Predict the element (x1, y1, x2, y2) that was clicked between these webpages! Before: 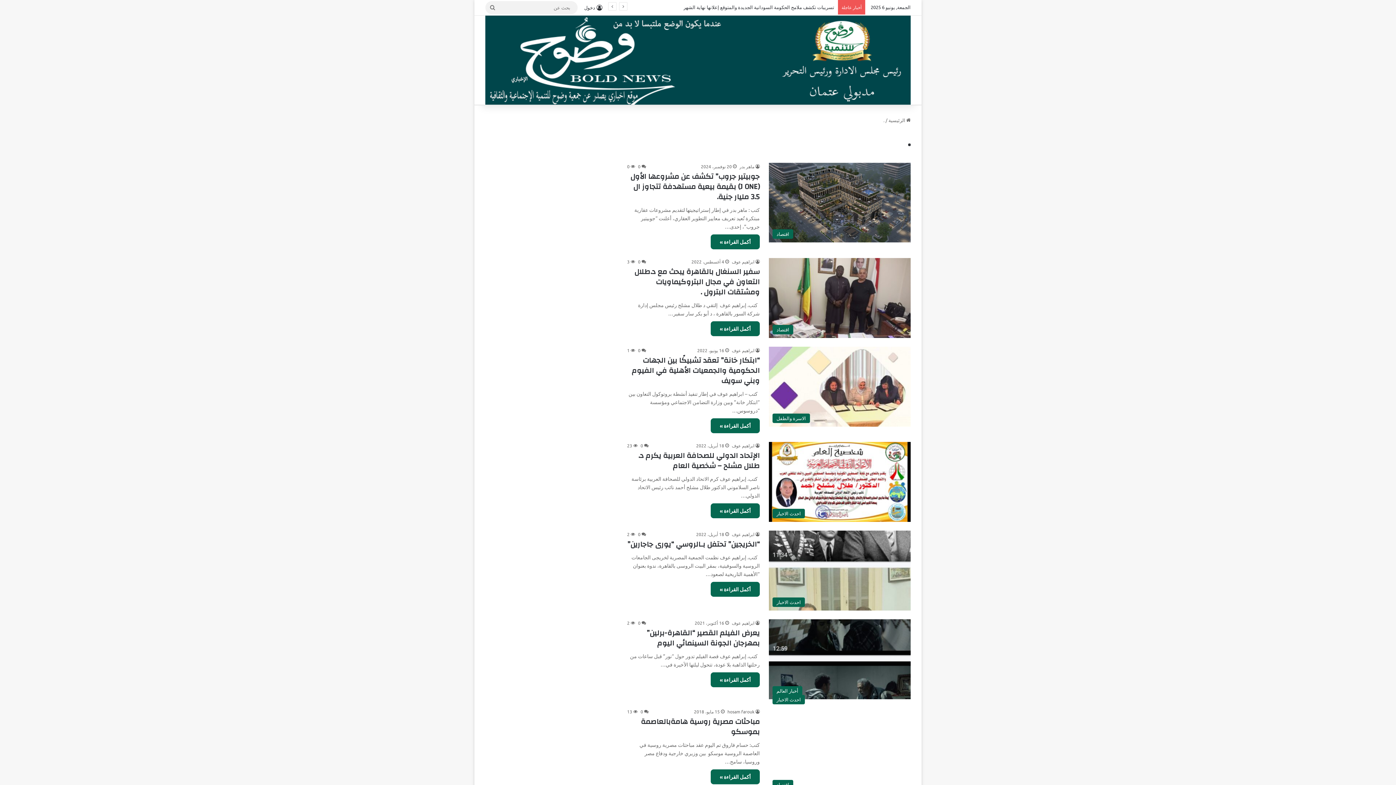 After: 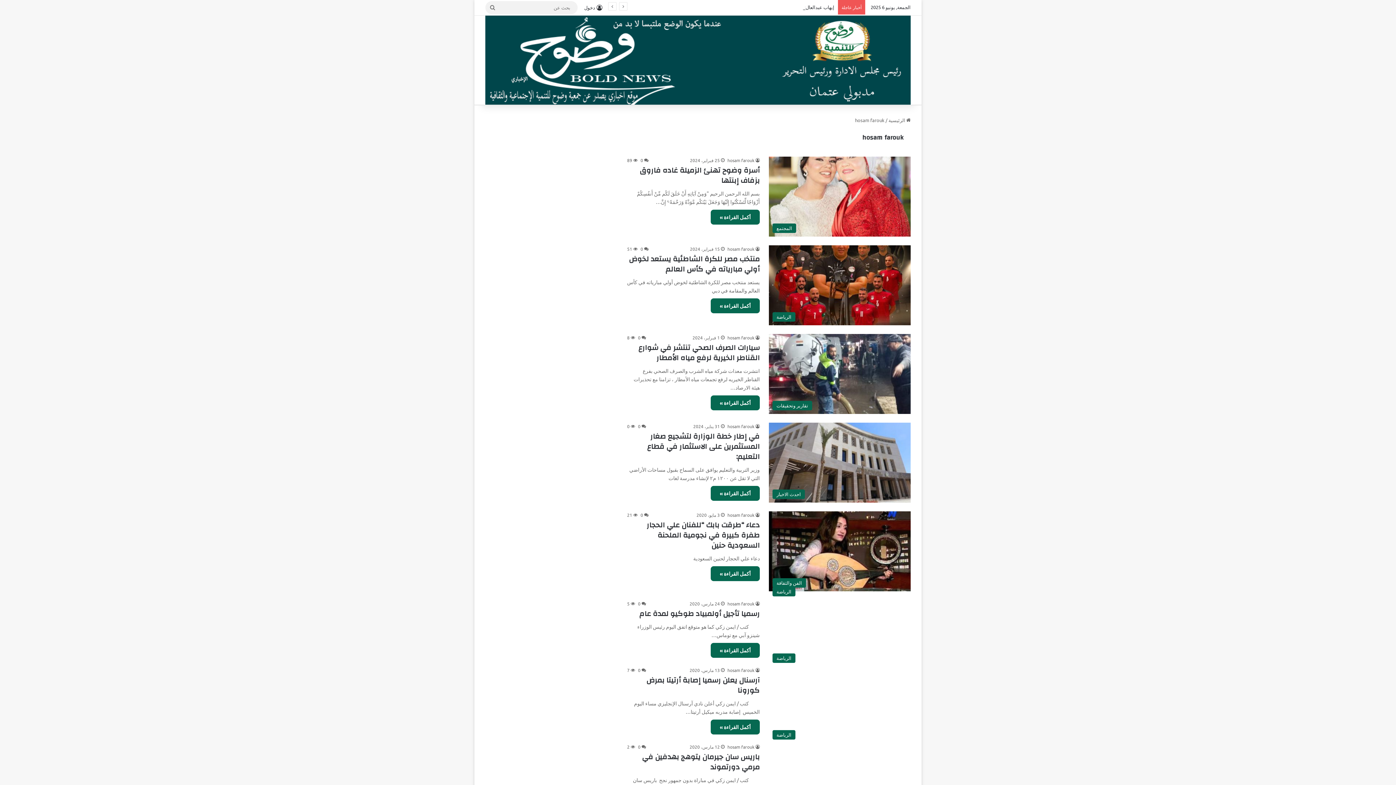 Action: label: hosam farouk bbox: (727, 709, 760, 714)